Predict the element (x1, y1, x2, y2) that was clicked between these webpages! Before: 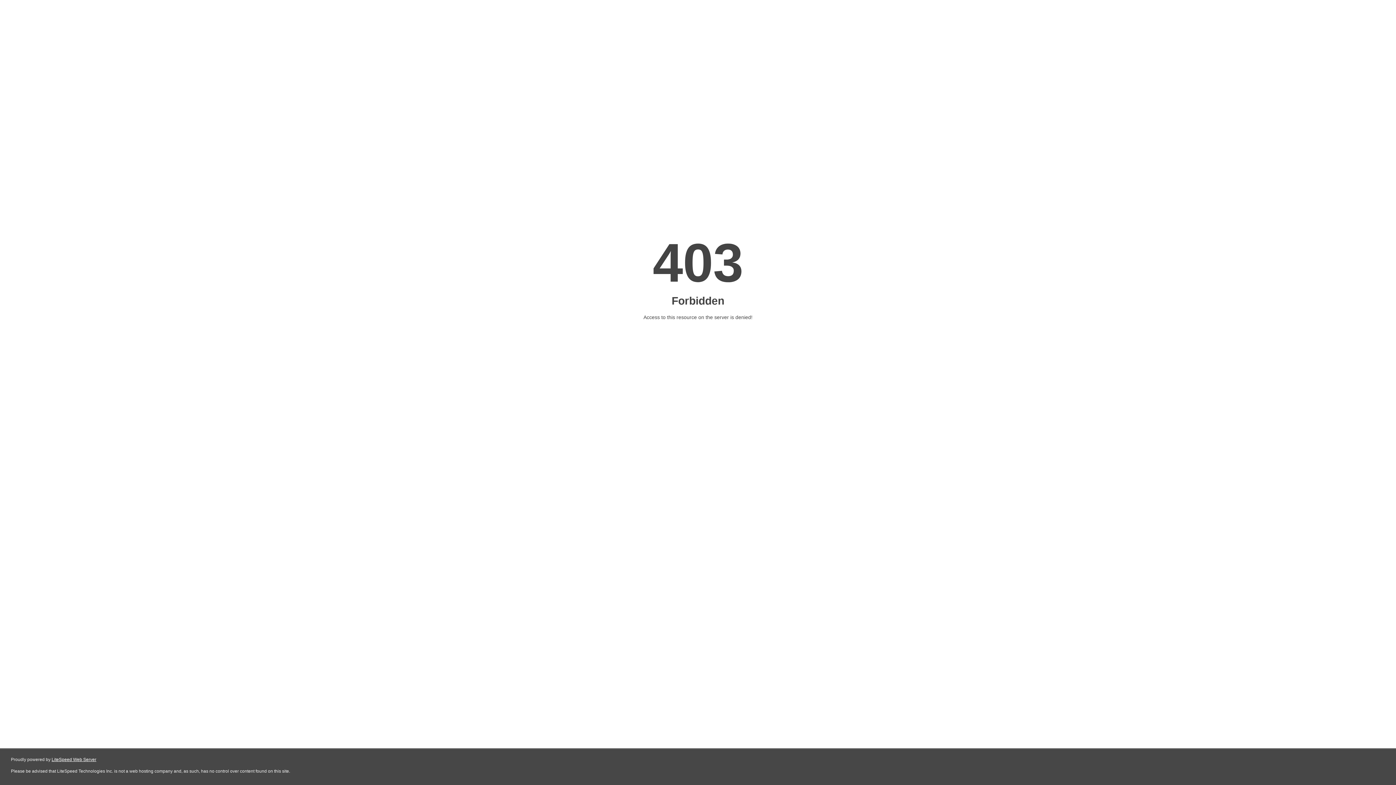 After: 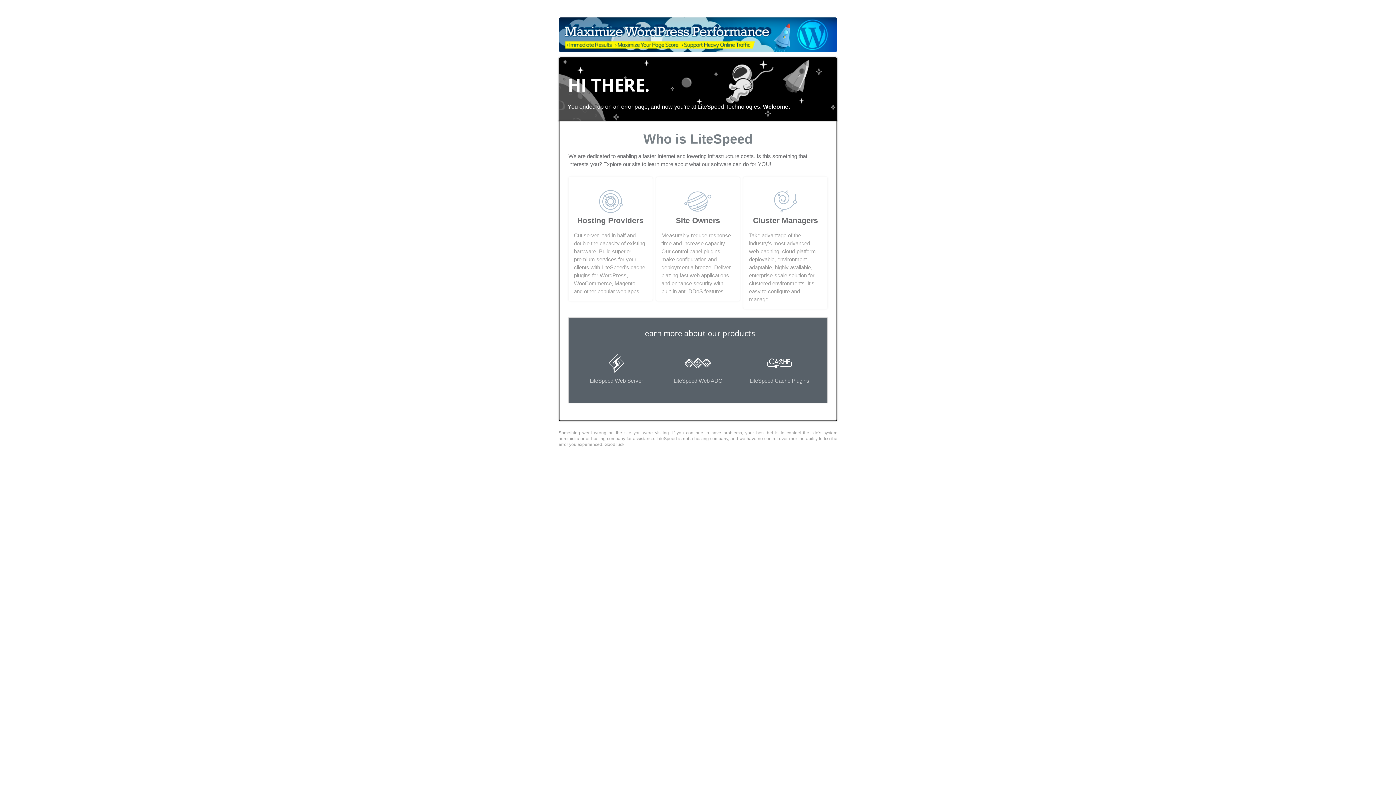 Action: label: LiteSpeed Web Server bbox: (51, 757, 96, 762)